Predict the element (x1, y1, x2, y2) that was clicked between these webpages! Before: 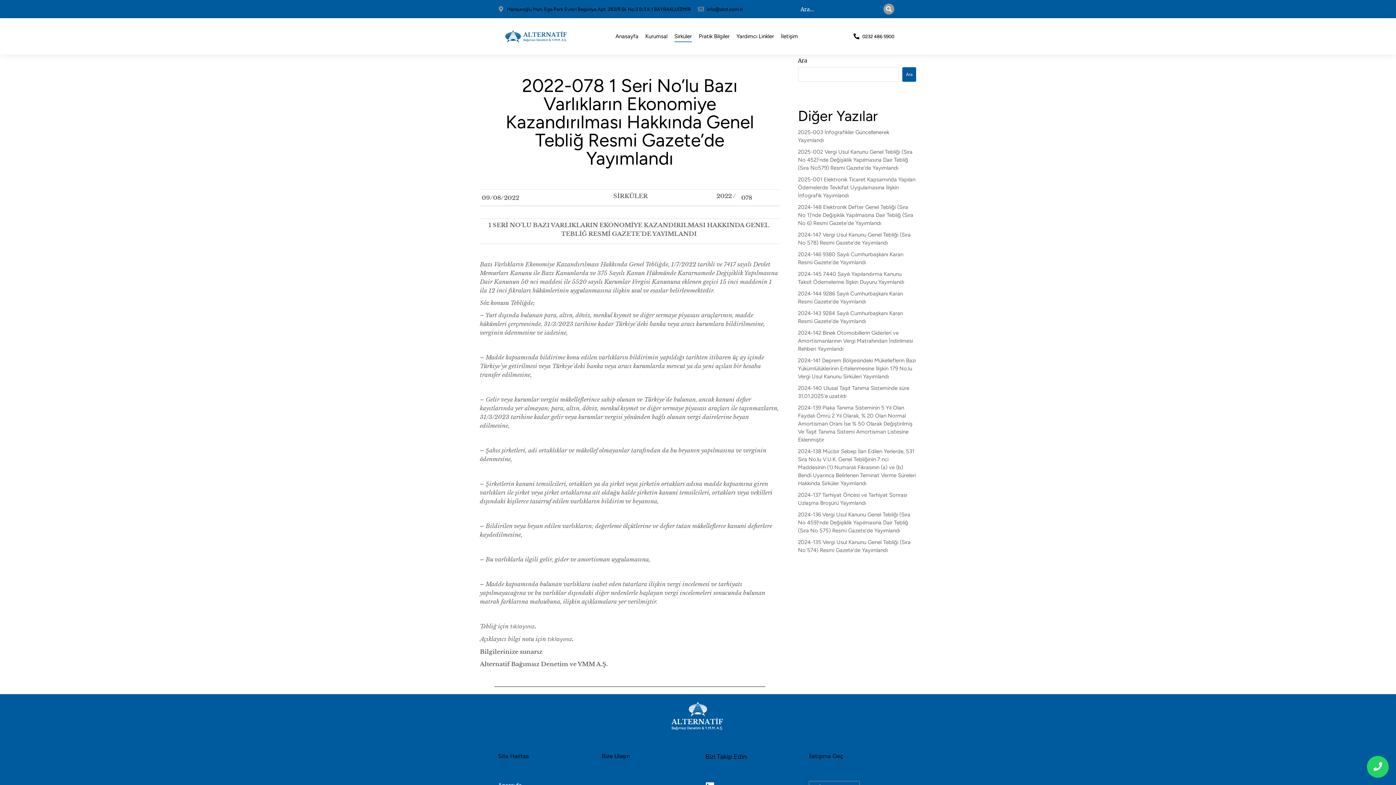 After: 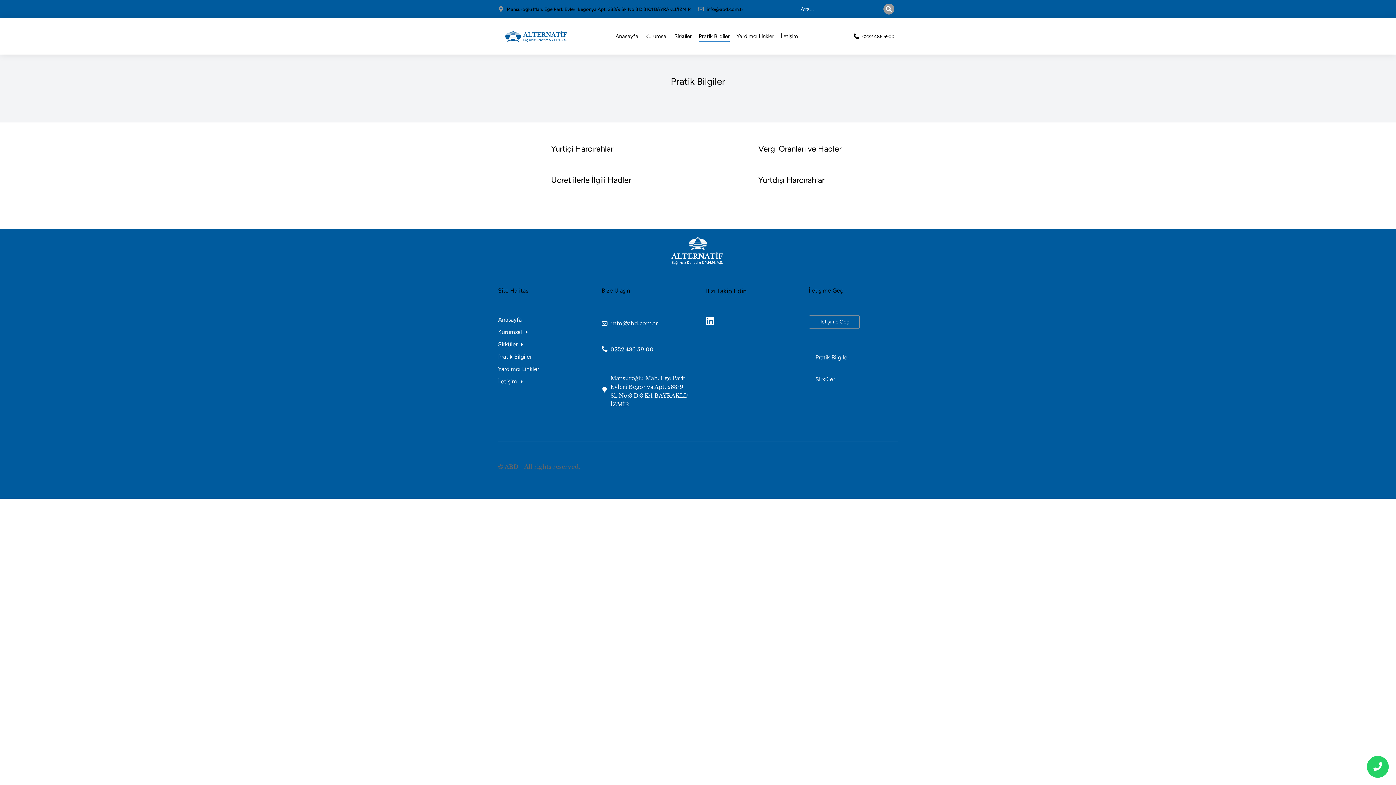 Action: label: Pratik Bilgiler bbox: (698, 30, 729, 42)